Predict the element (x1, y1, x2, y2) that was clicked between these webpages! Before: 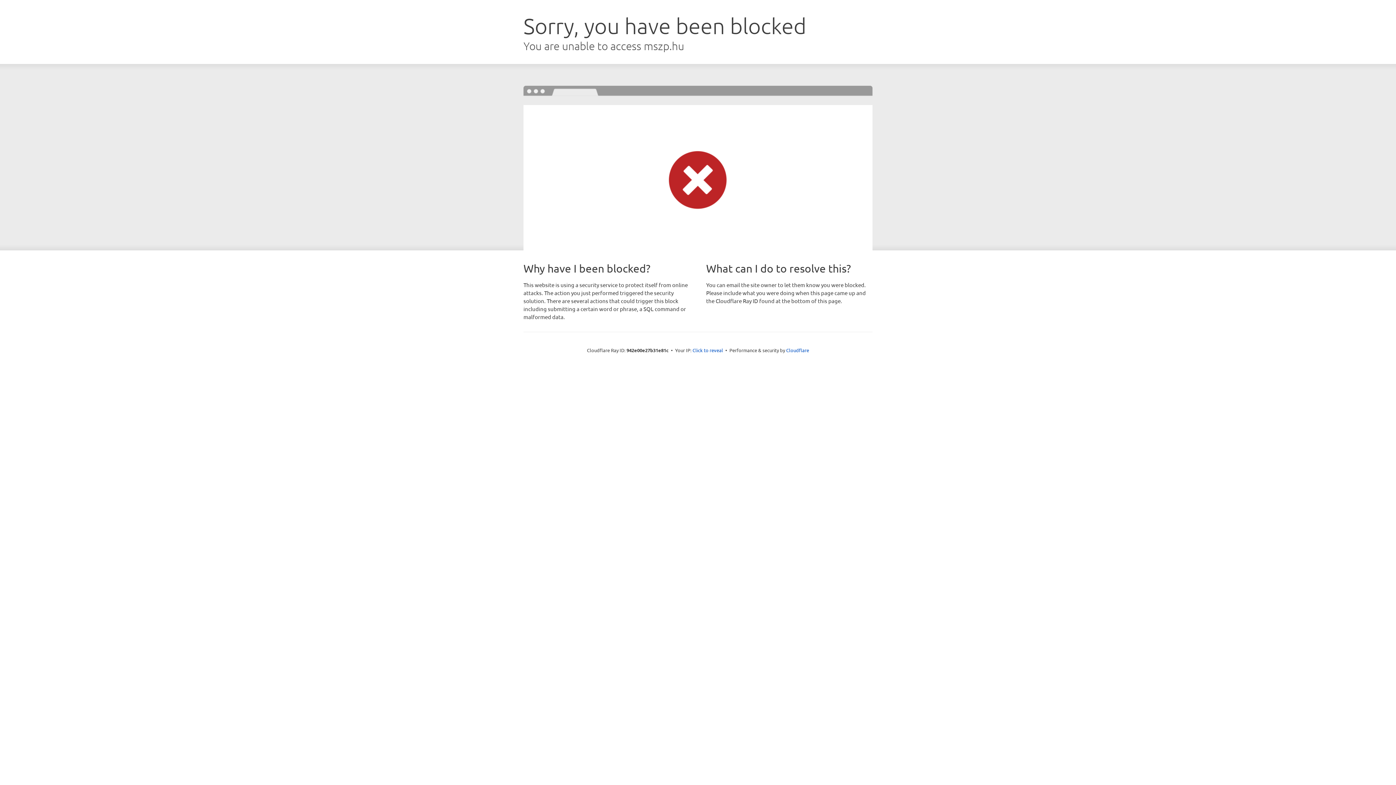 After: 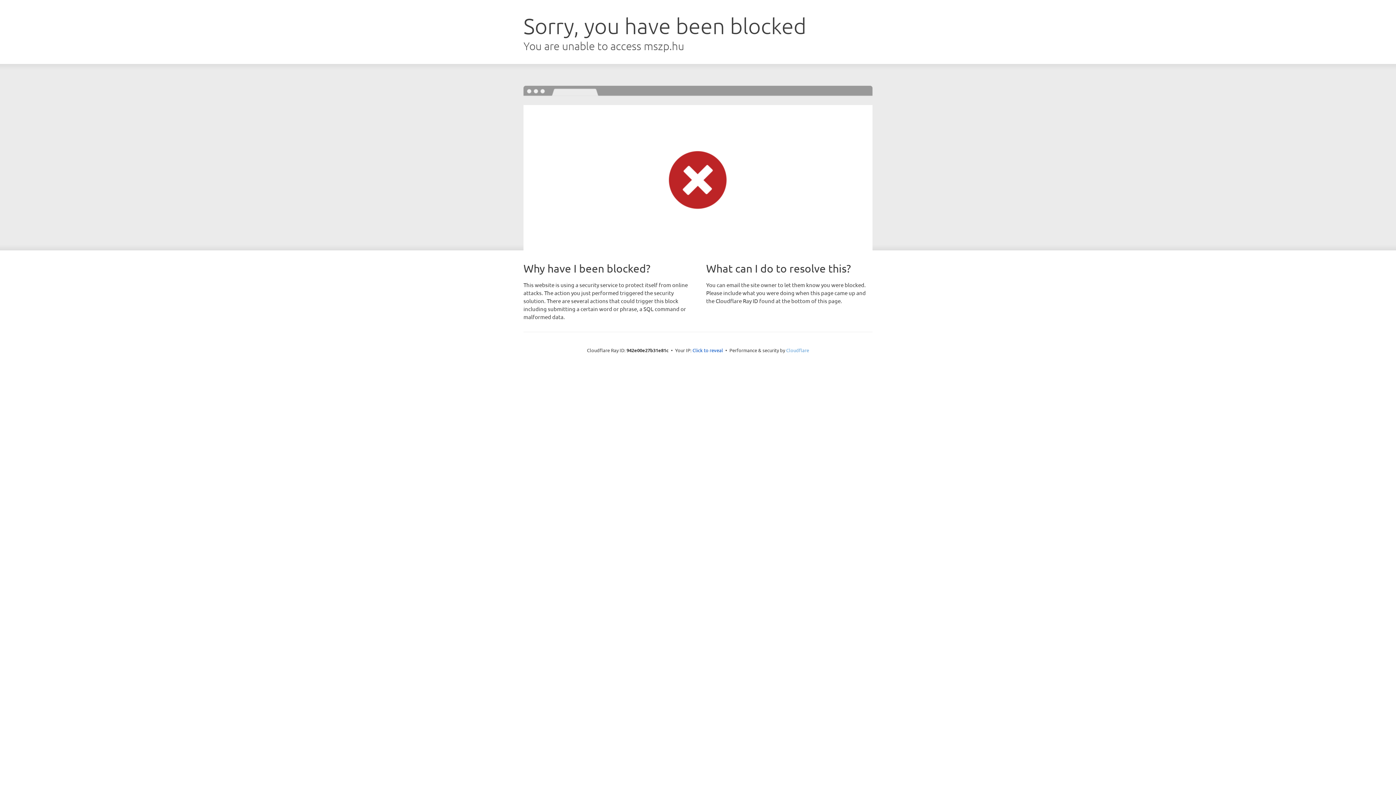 Action: bbox: (786, 347, 809, 353) label: Cloudflare